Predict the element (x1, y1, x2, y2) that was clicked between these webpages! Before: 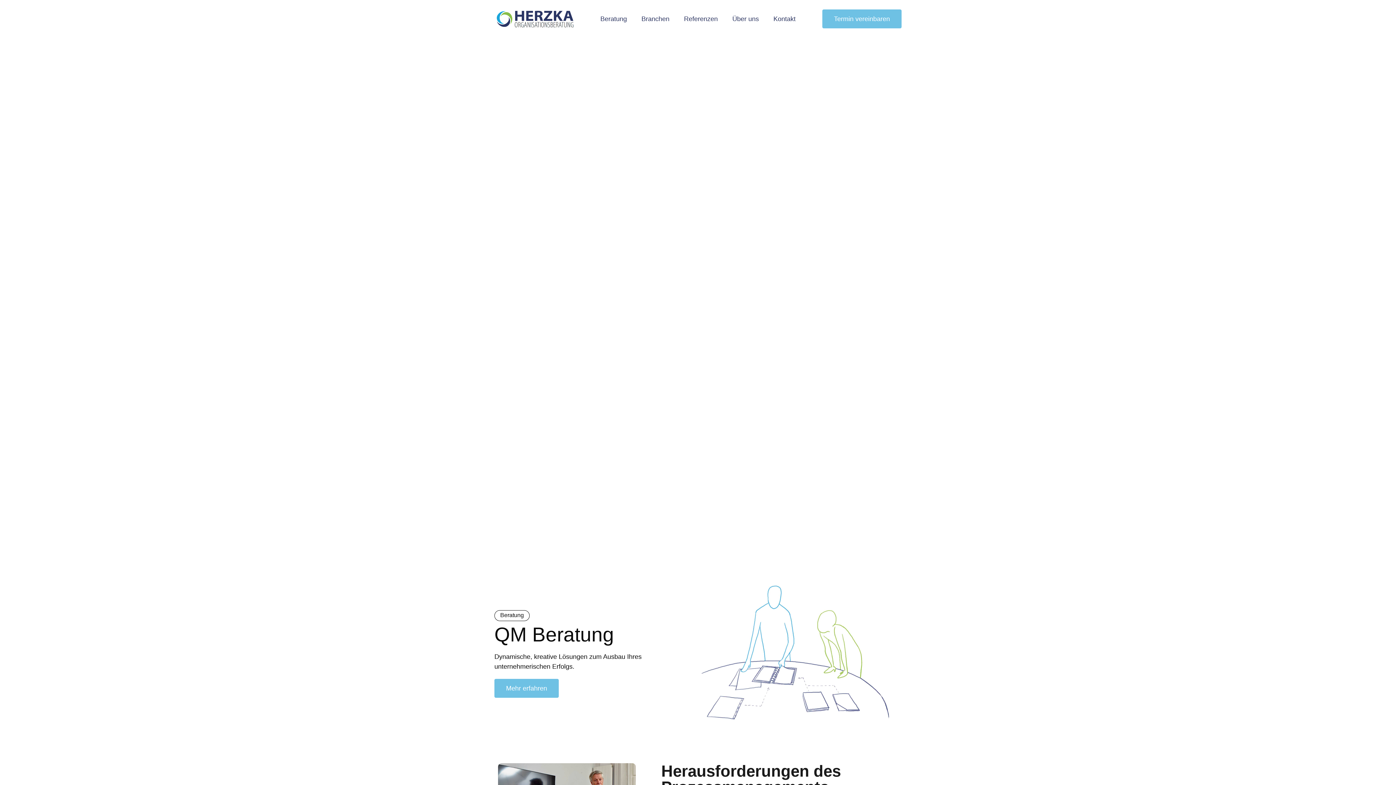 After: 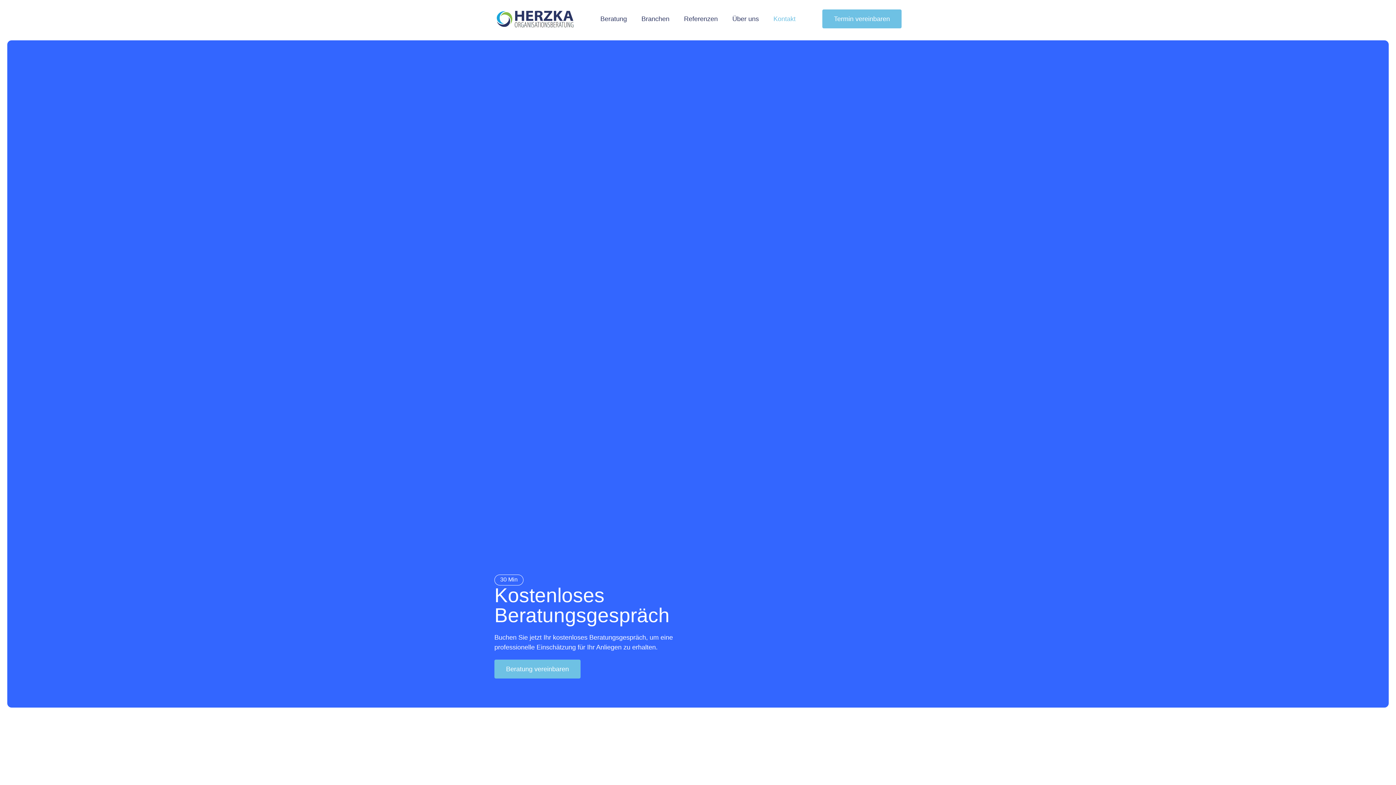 Action: bbox: (766, 10, 803, 27) label: Kontakt